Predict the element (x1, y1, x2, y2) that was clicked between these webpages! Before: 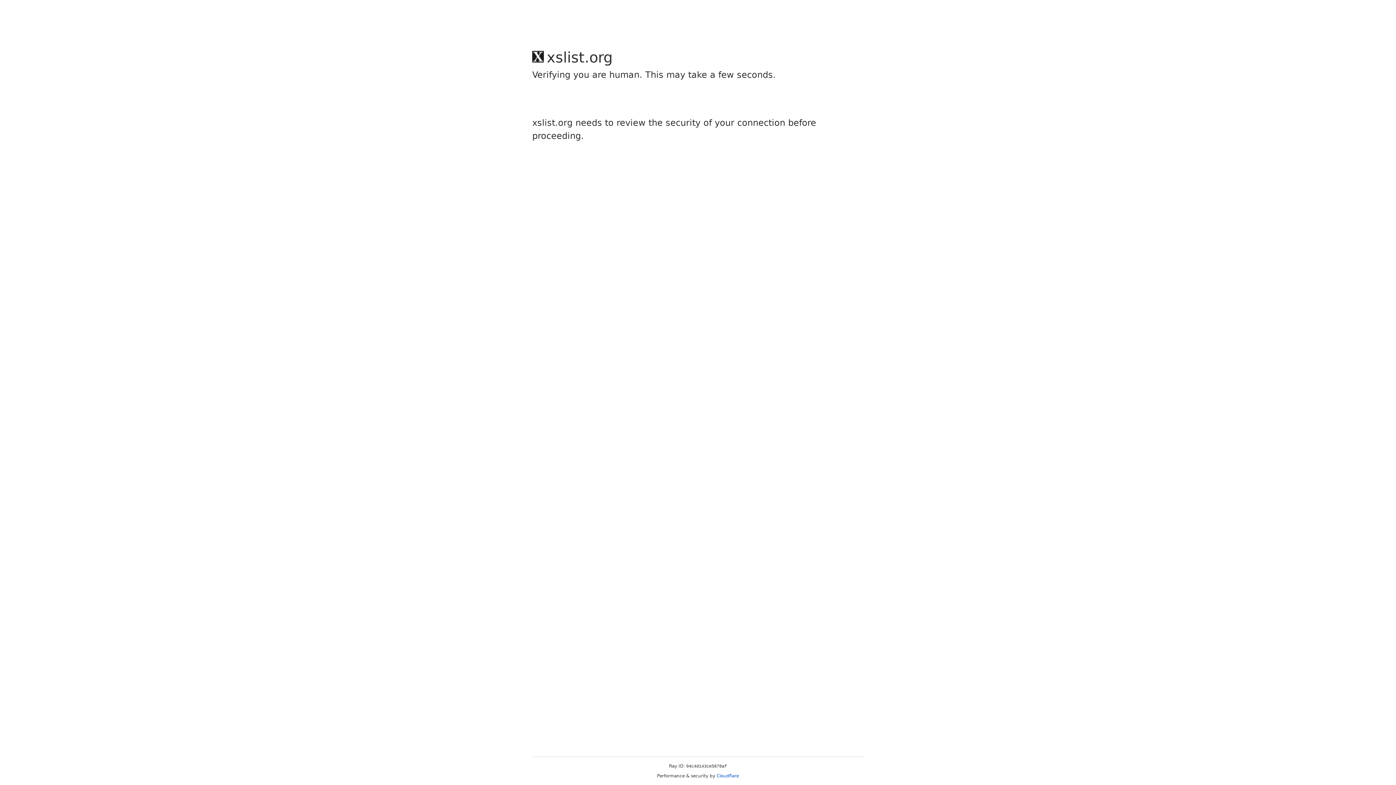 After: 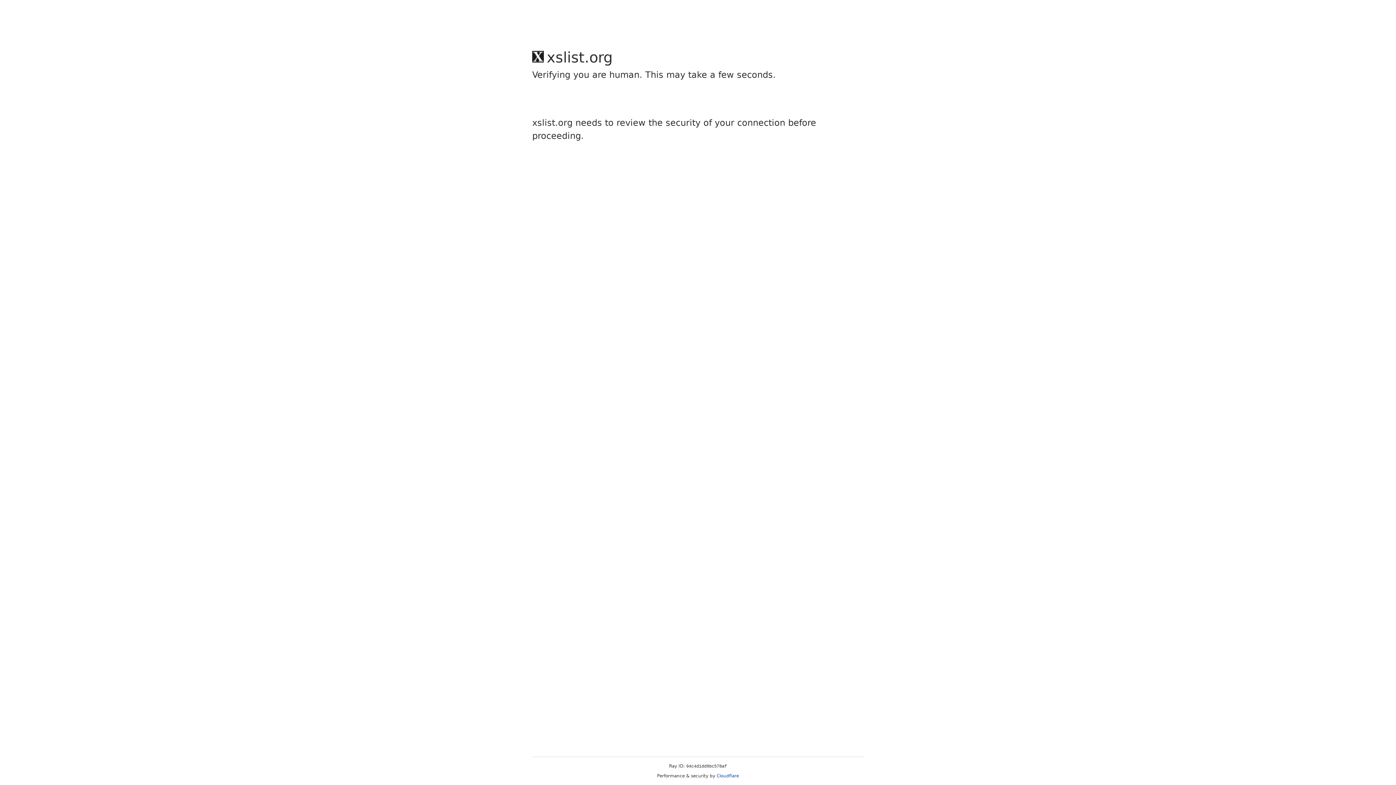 Action: label: Cloudflare bbox: (716, 773, 739, 778)